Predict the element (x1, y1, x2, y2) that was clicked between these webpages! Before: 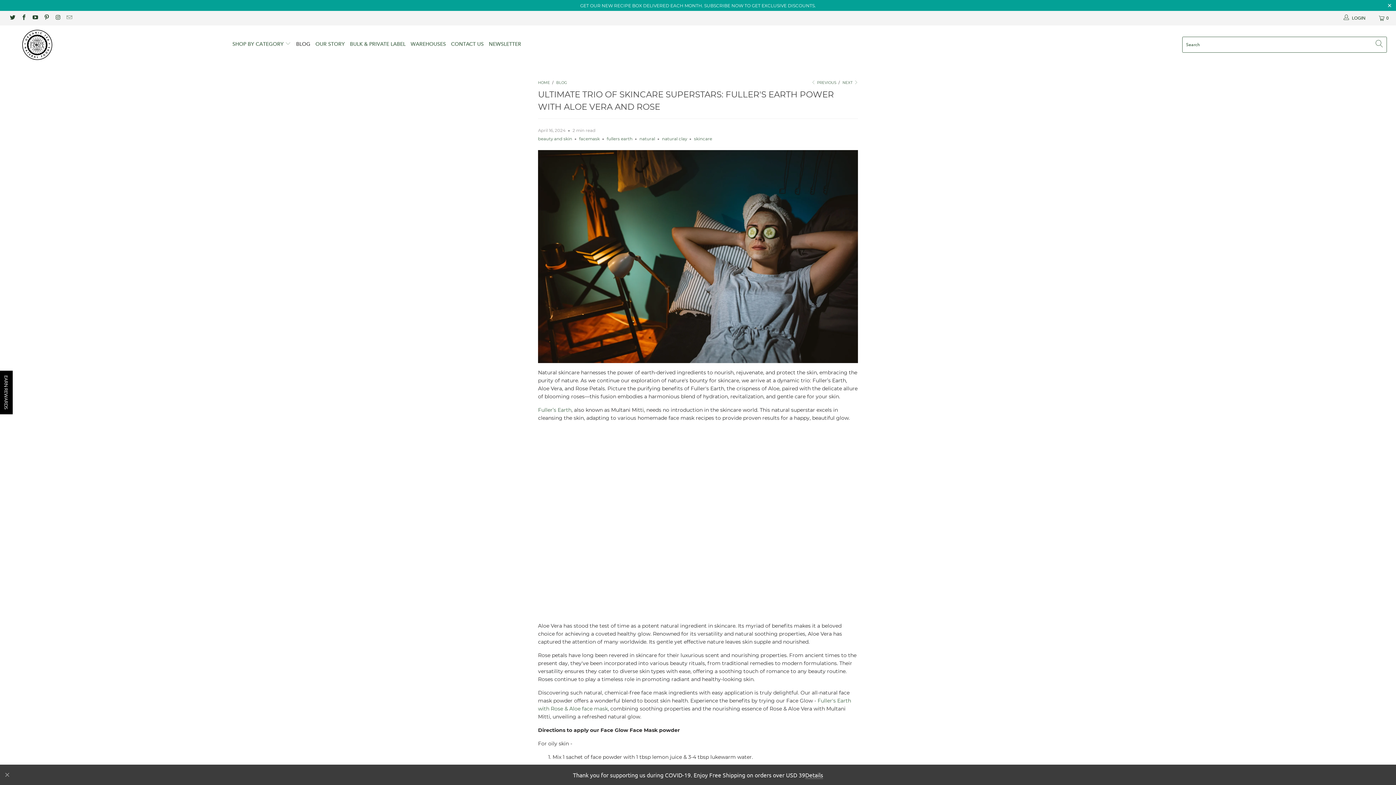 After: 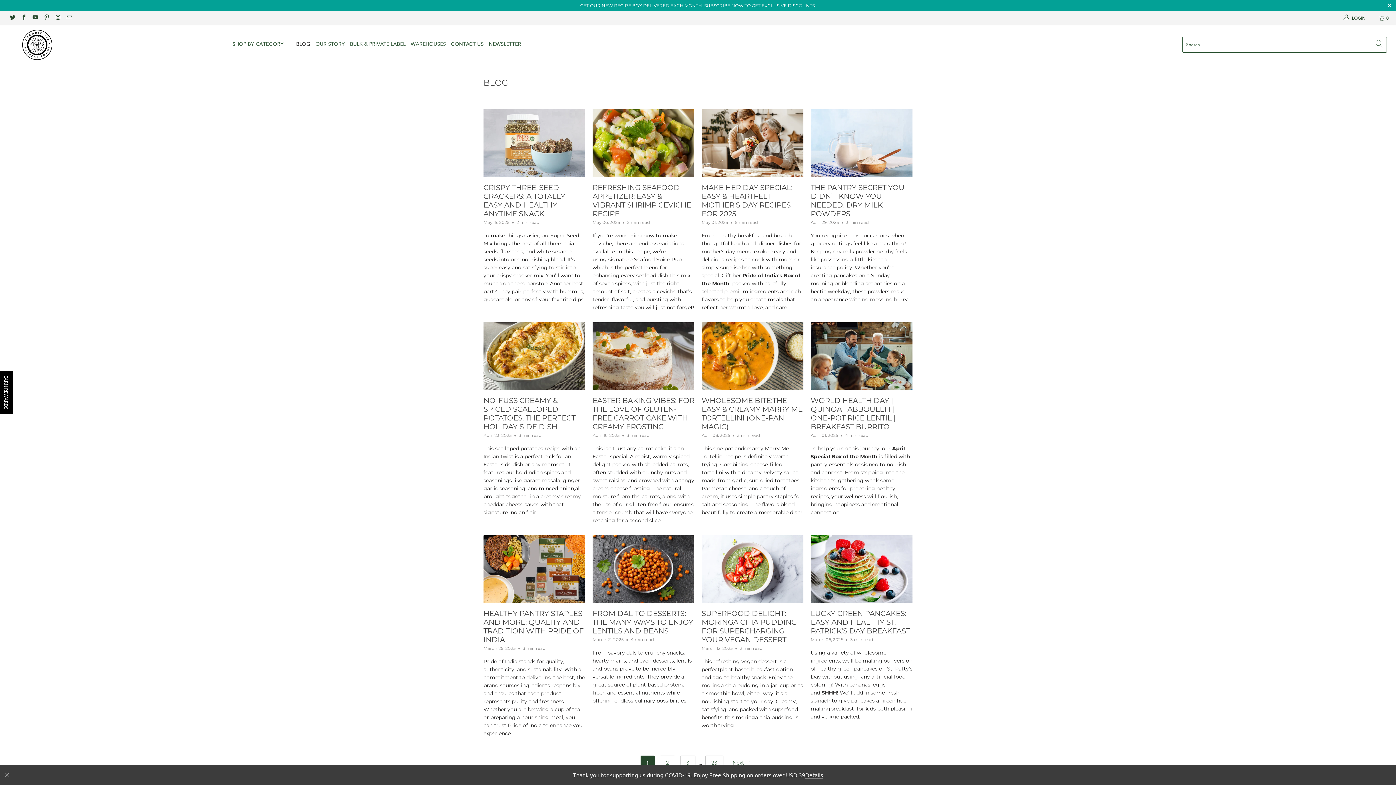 Action: label: BLOG bbox: (556, 80, 567, 84)